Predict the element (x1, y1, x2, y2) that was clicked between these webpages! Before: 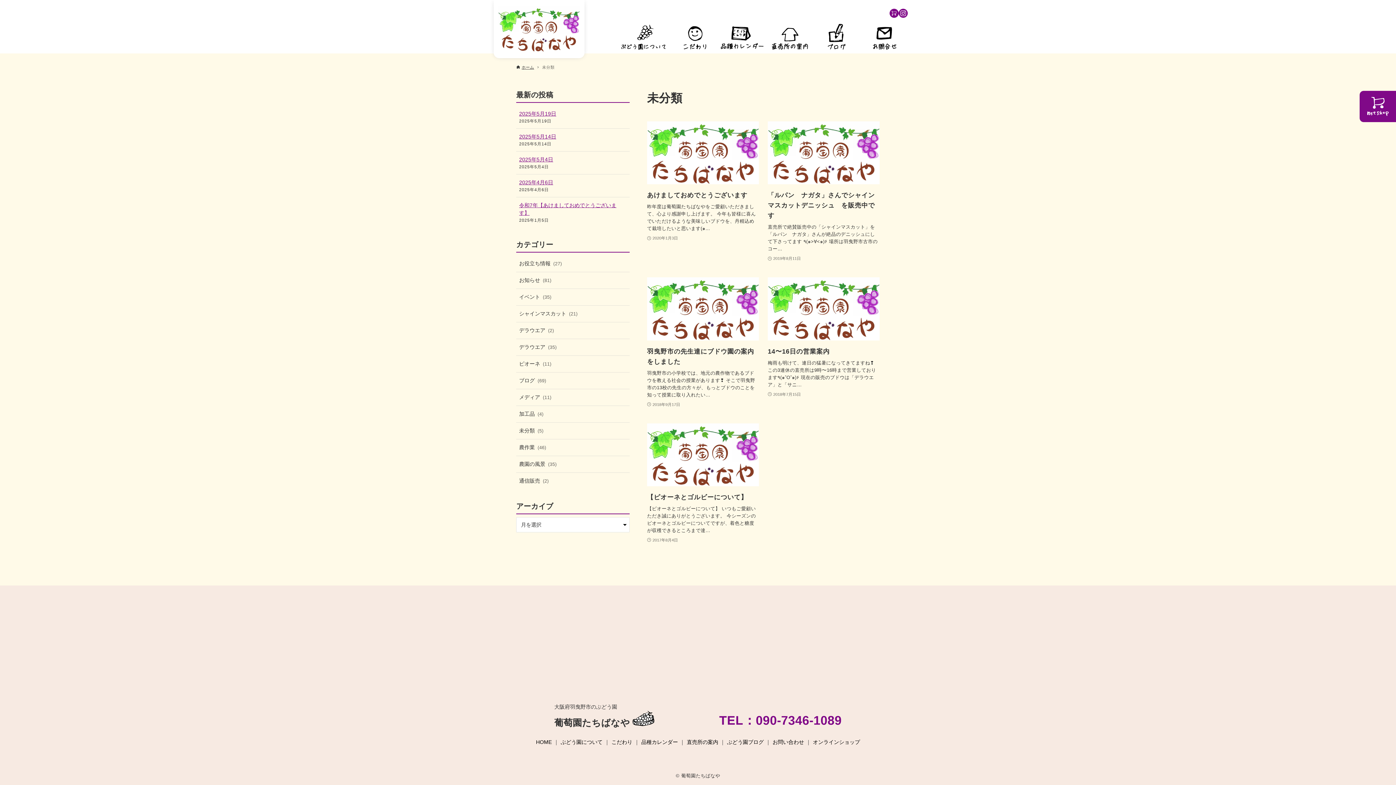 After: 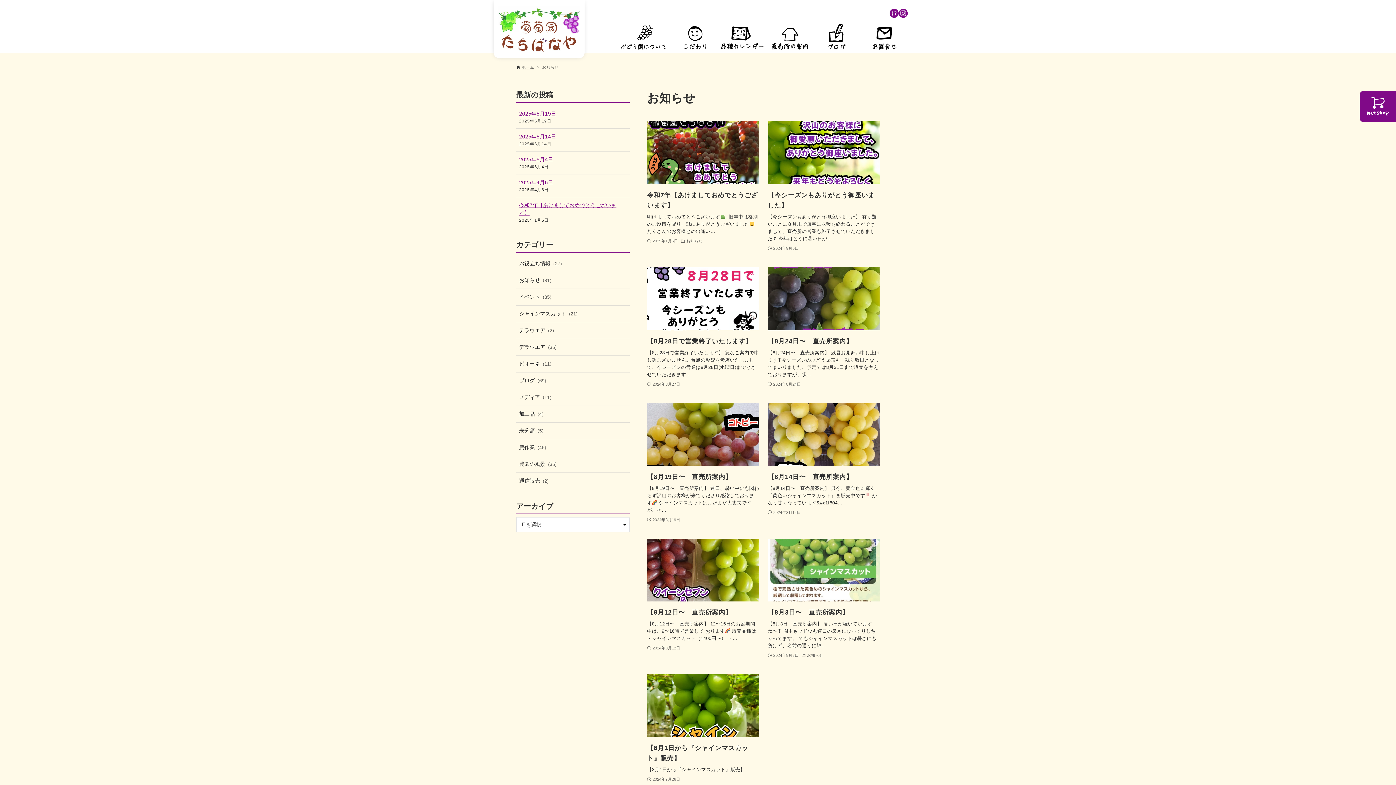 Action: label: お知らせ (81) bbox: (516, 272, 629, 288)